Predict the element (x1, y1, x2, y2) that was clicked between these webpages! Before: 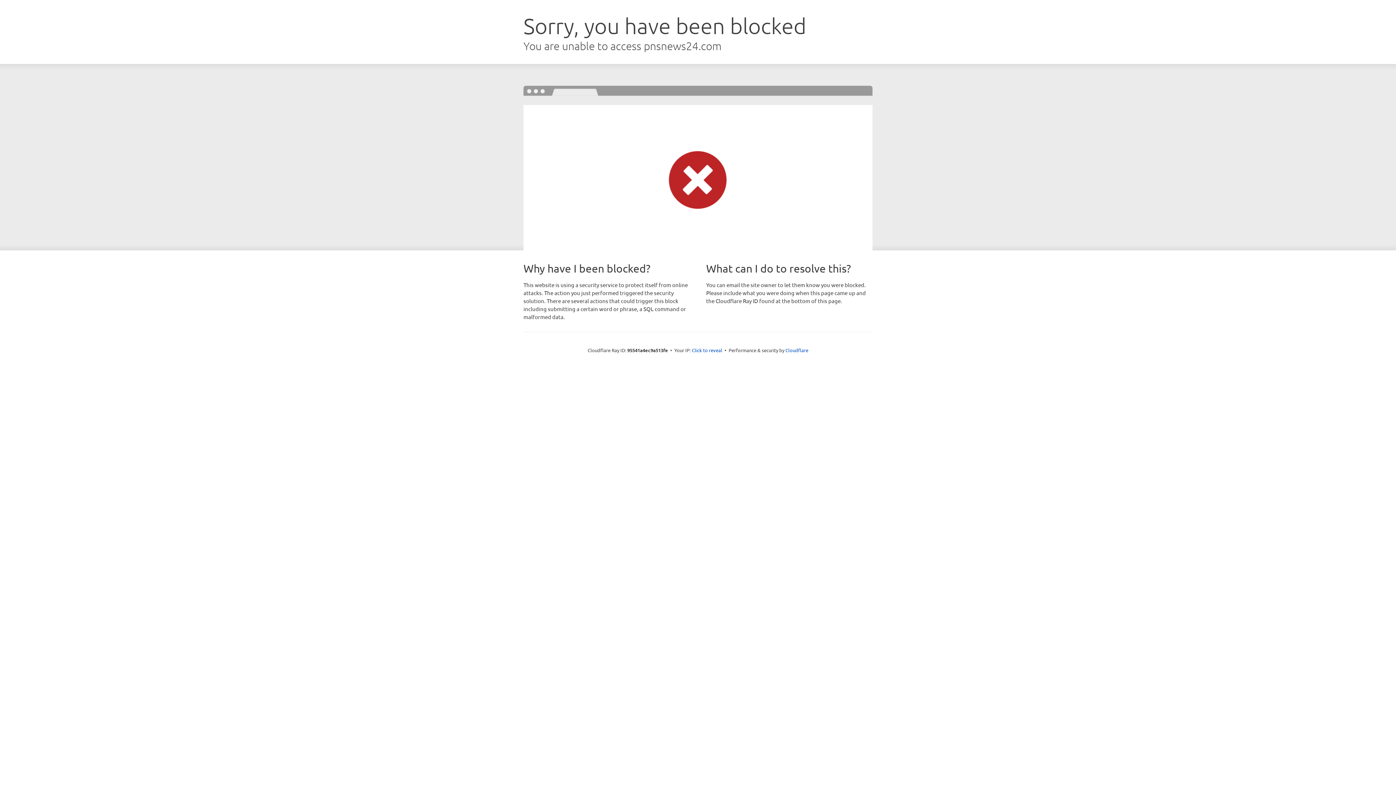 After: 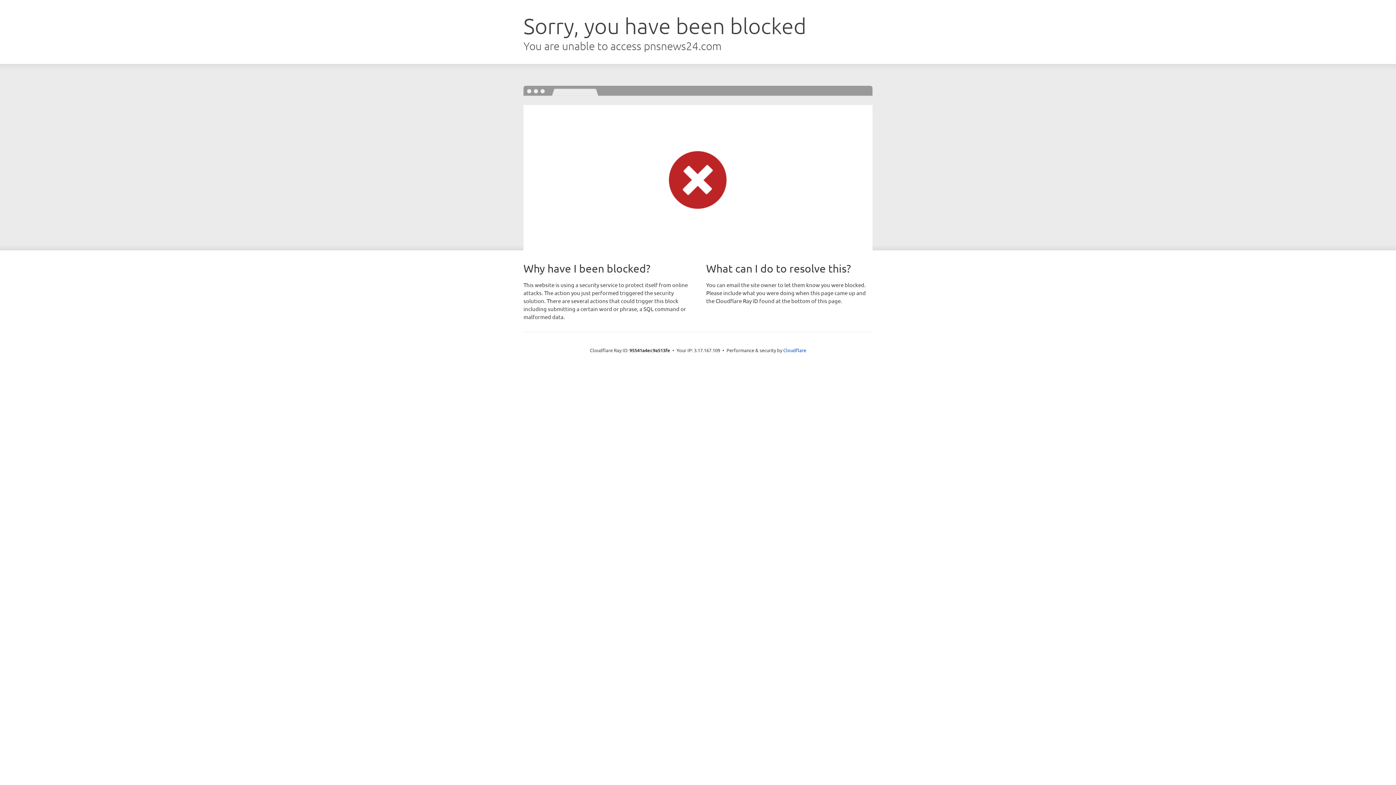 Action: label: Click to reveal bbox: (692, 346, 722, 353)